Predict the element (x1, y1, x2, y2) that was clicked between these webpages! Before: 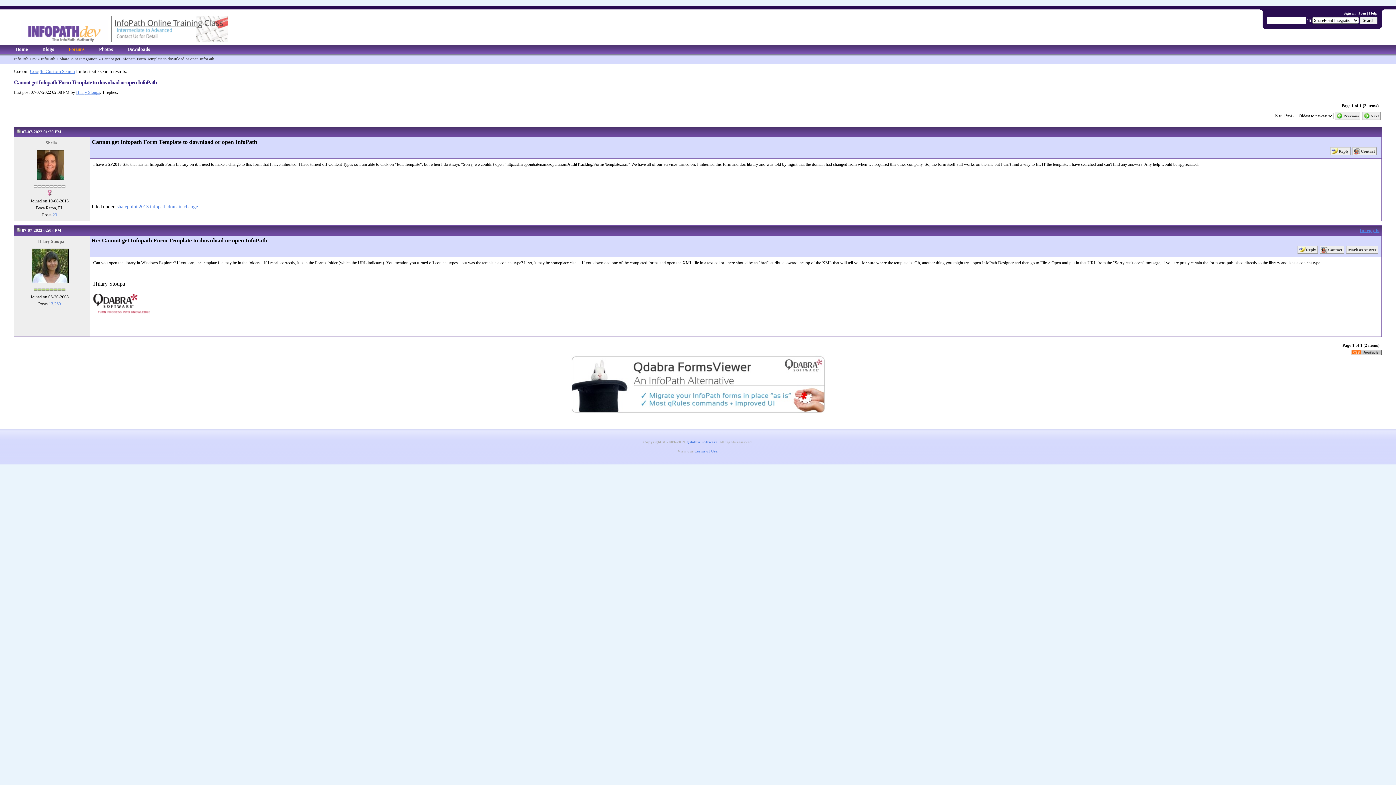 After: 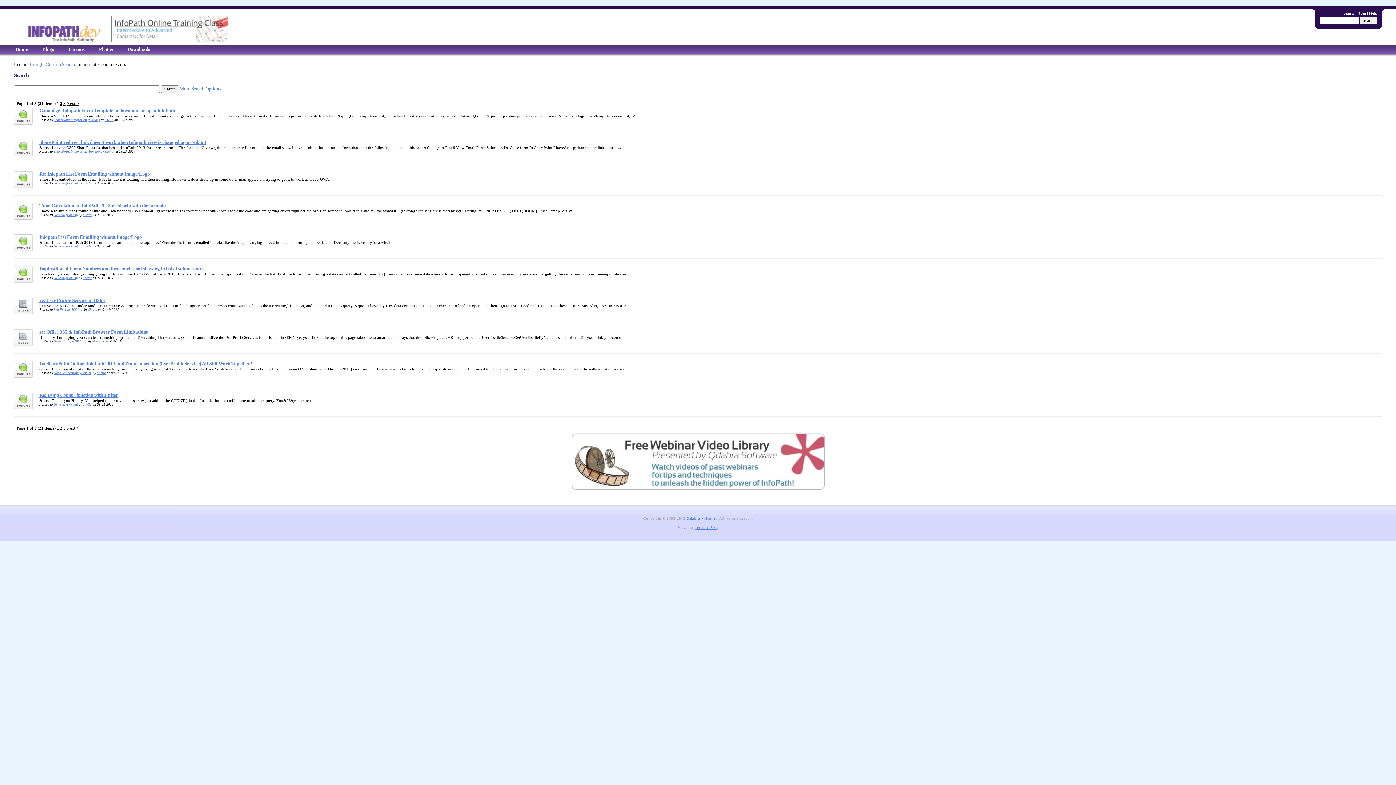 Action: bbox: (52, 212, 57, 217) label: 23